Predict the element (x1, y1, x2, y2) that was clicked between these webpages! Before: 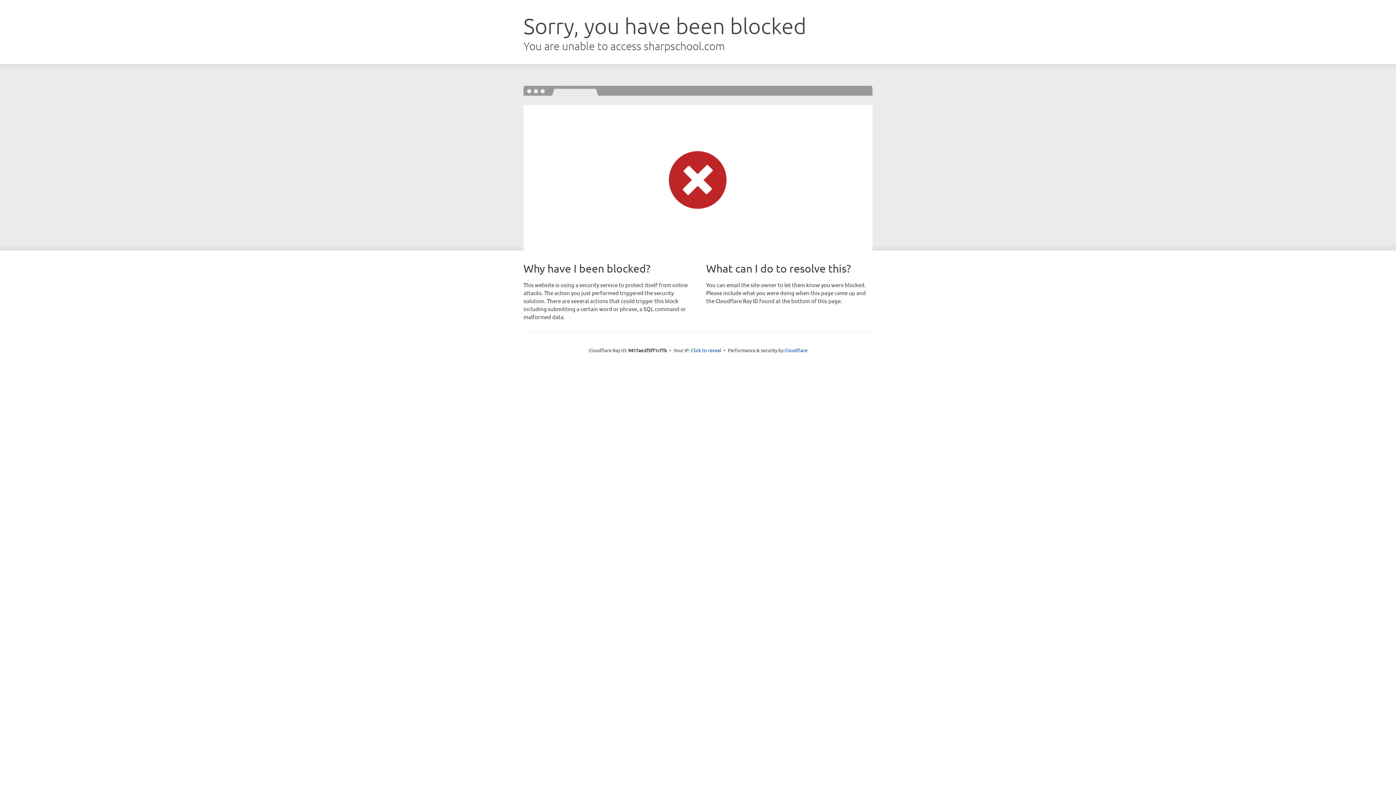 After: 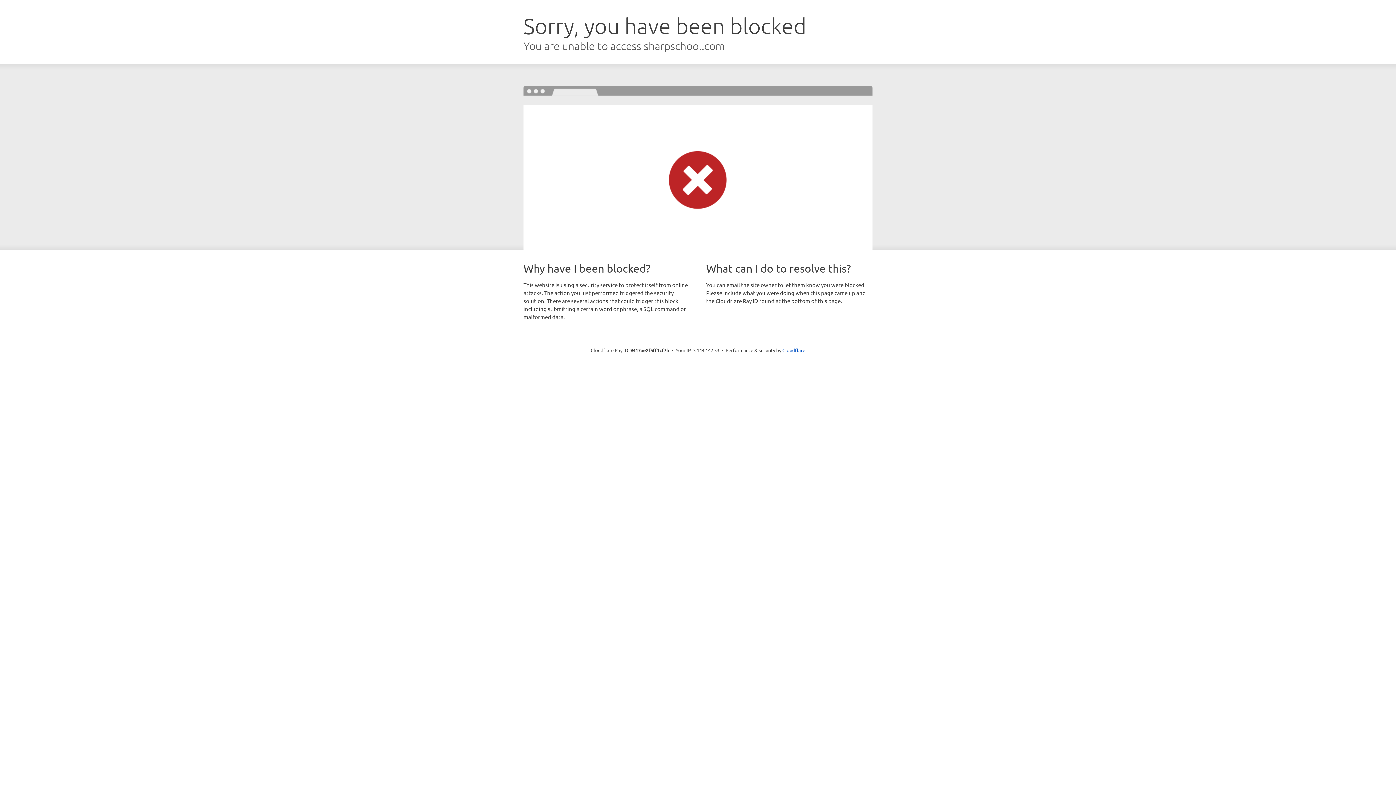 Action: bbox: (691, 346, 721, 353) label: Click to reveal